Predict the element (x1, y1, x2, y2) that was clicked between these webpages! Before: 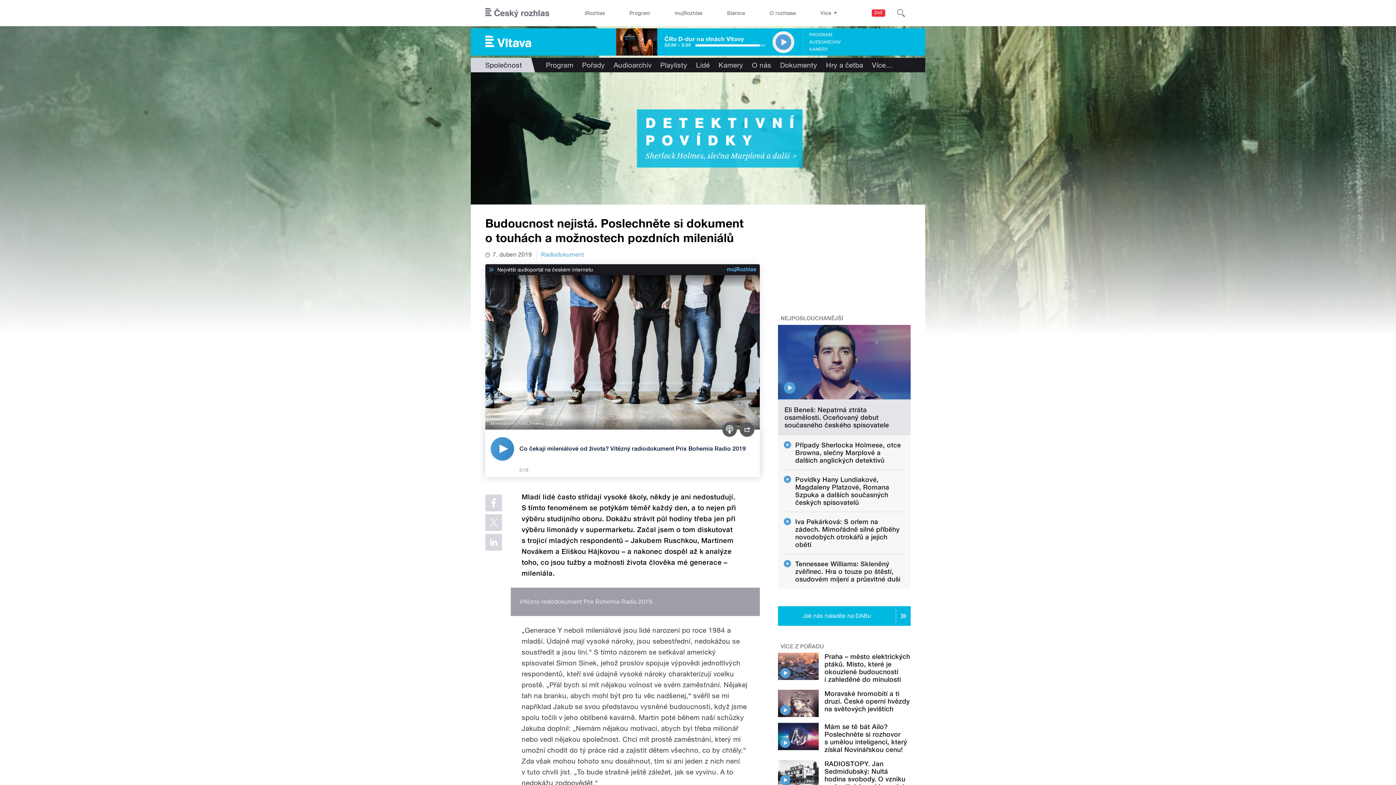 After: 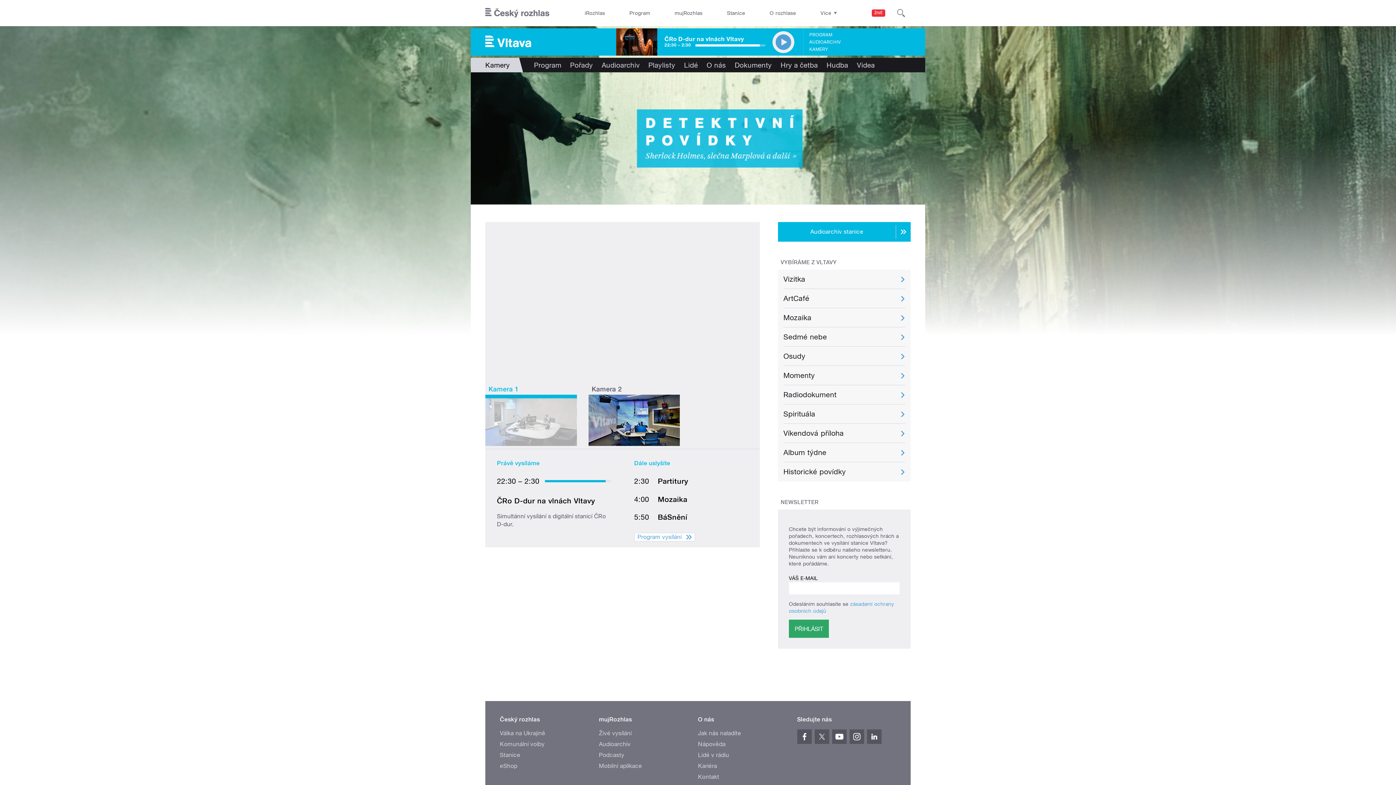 Action: label: KAMERY bbox: (809, 45, 828, 52)